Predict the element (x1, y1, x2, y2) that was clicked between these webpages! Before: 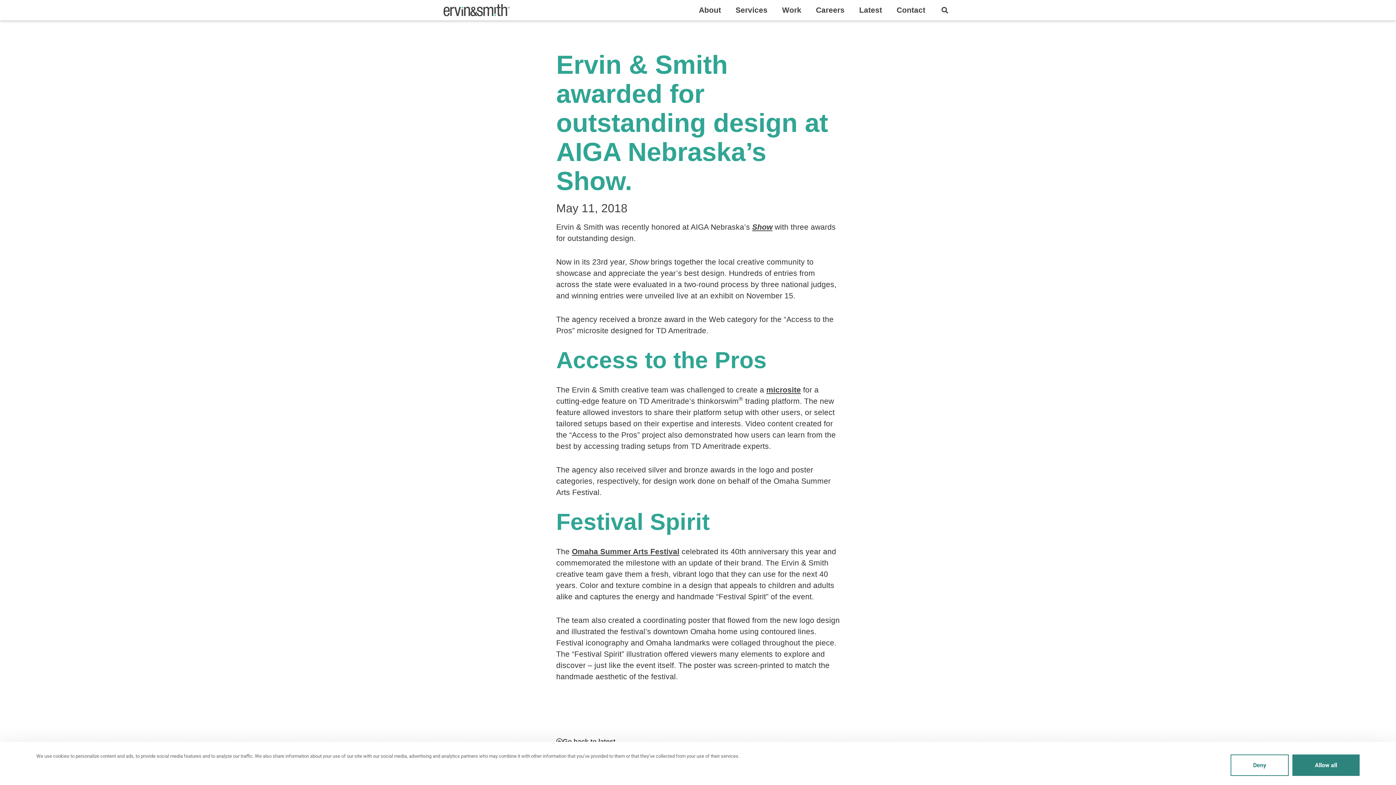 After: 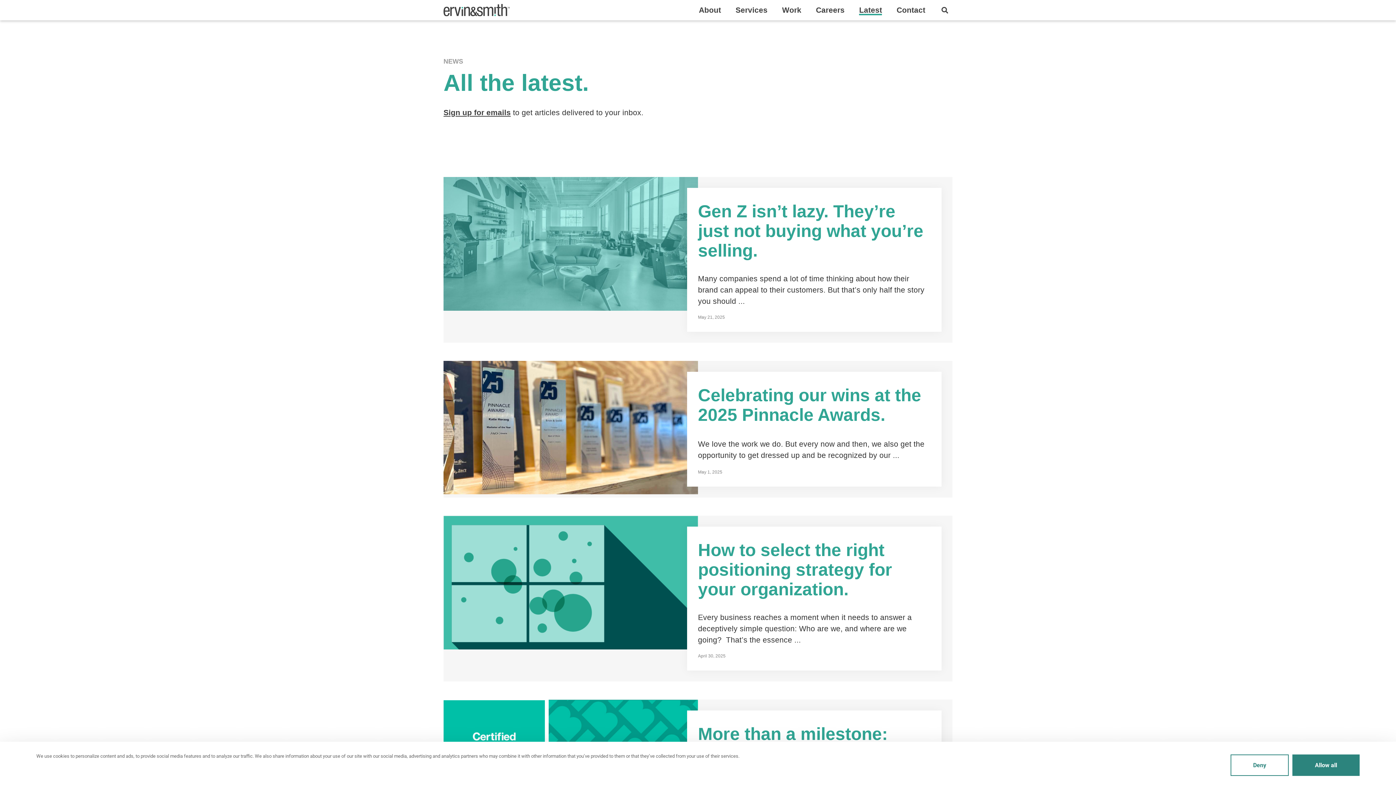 Action: label: Latest bbox: (852, 1, 889, 18)